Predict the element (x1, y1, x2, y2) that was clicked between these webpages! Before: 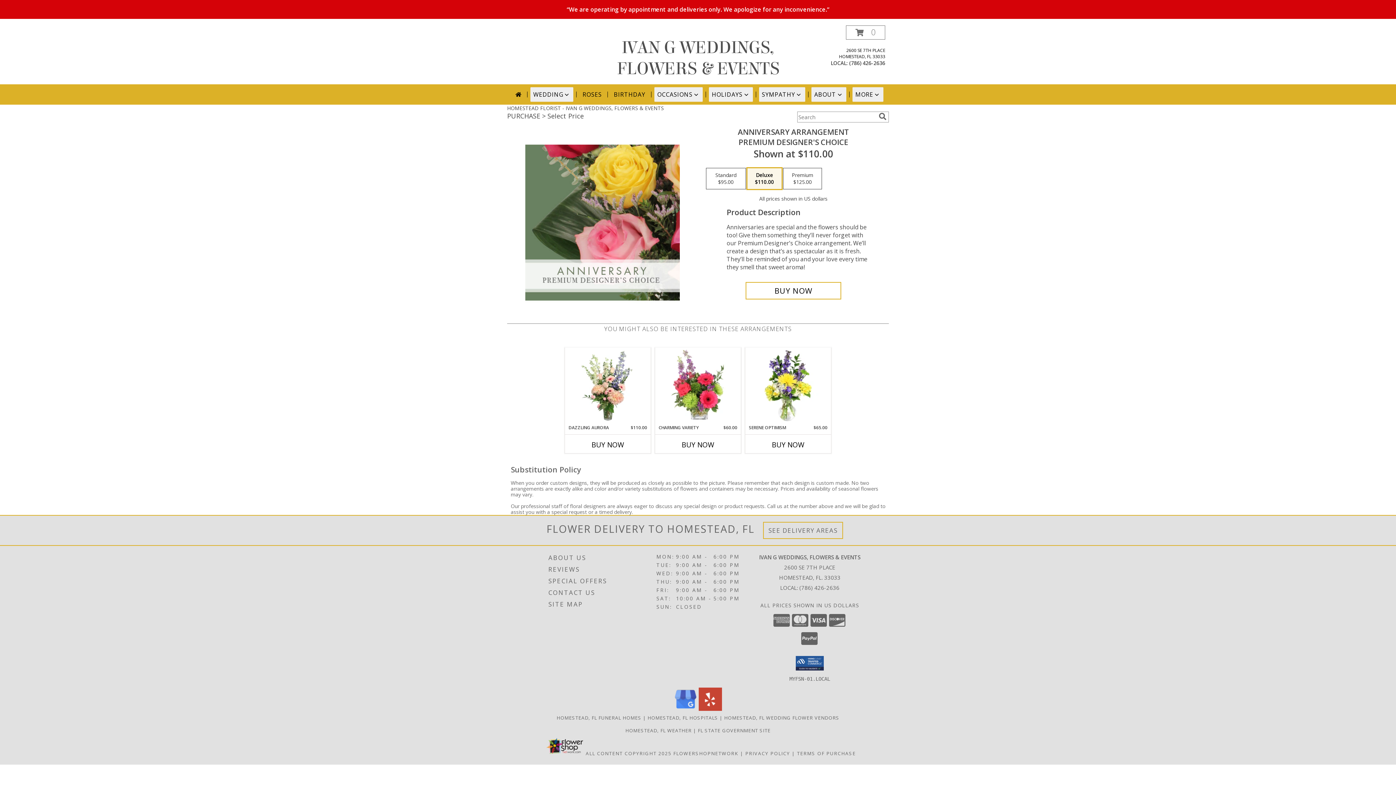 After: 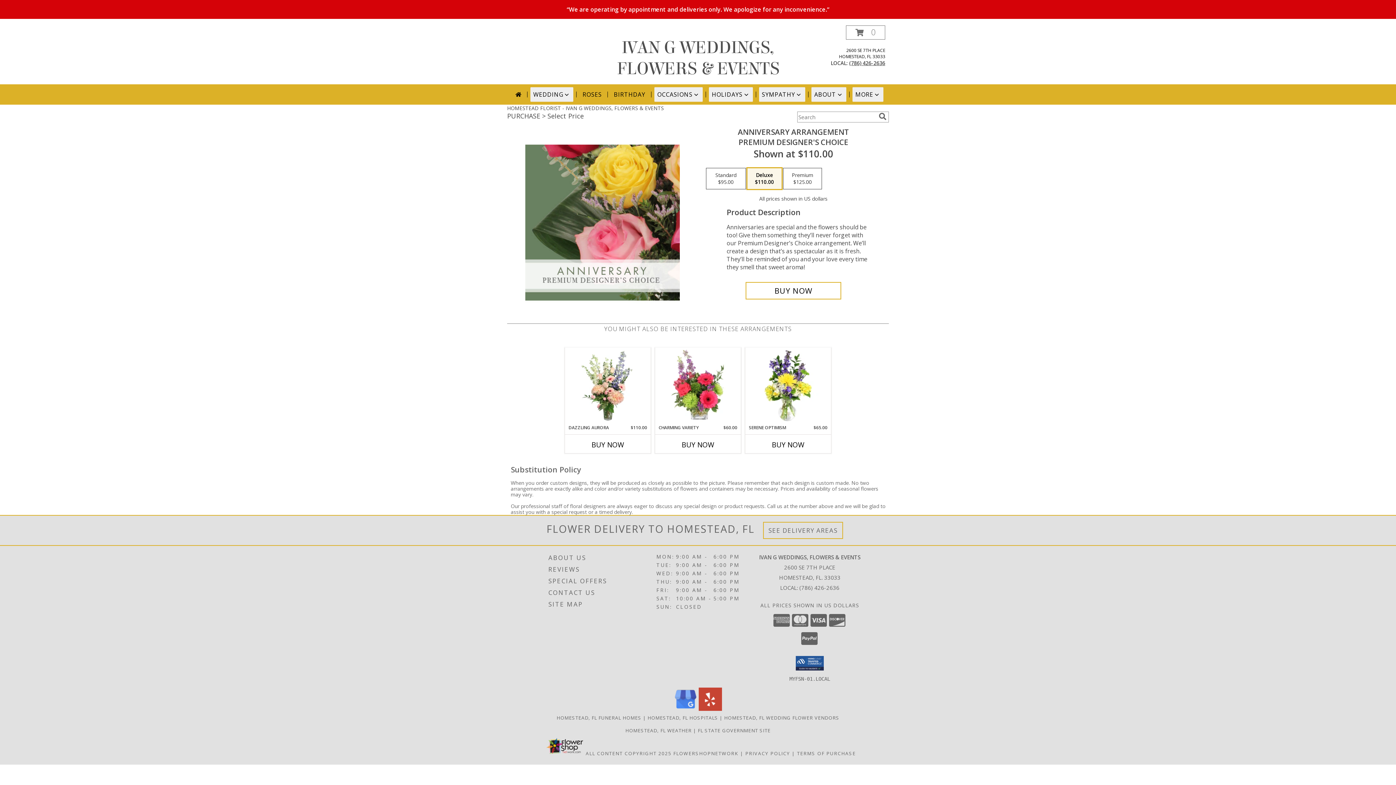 Action: bbox: (849, 59, 885, 66) label: Call local number: +1-786-426-2636